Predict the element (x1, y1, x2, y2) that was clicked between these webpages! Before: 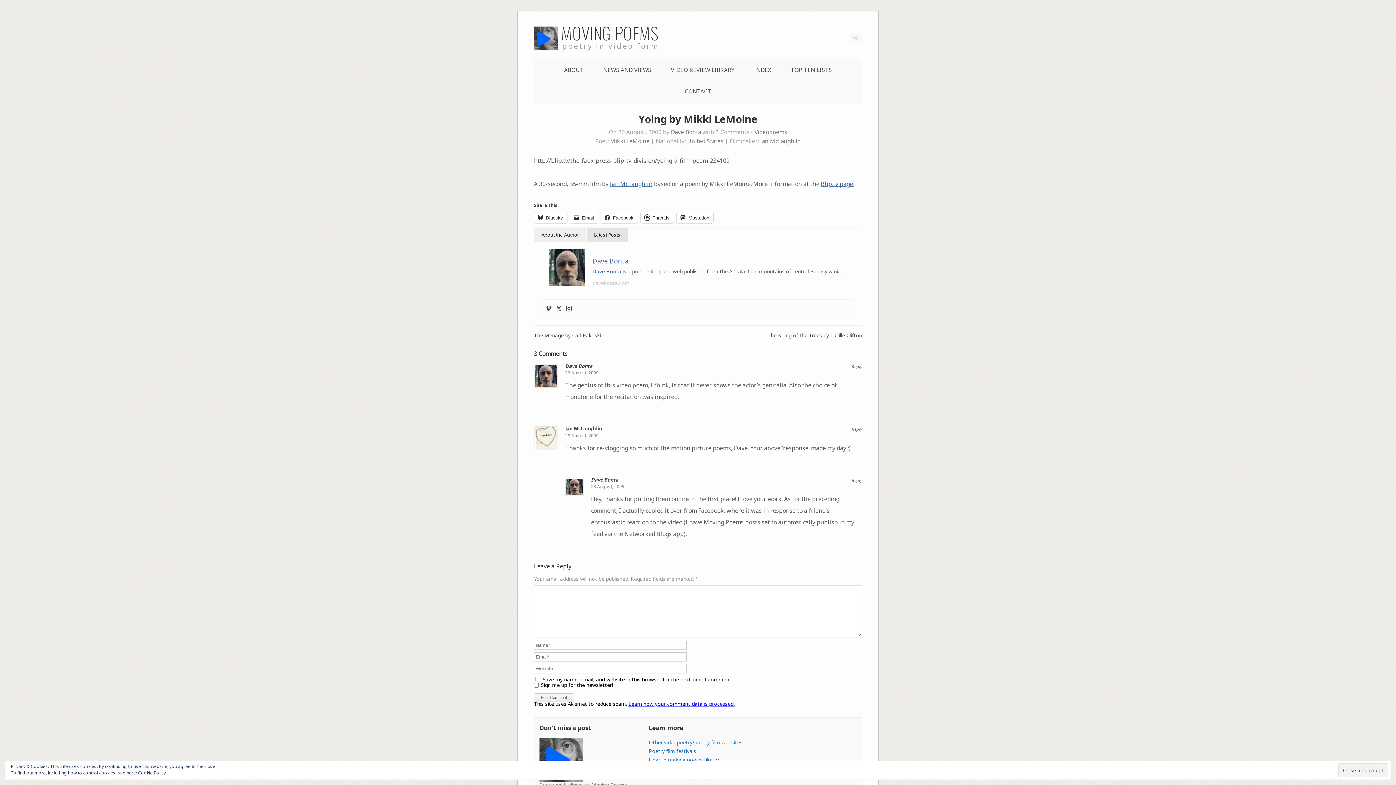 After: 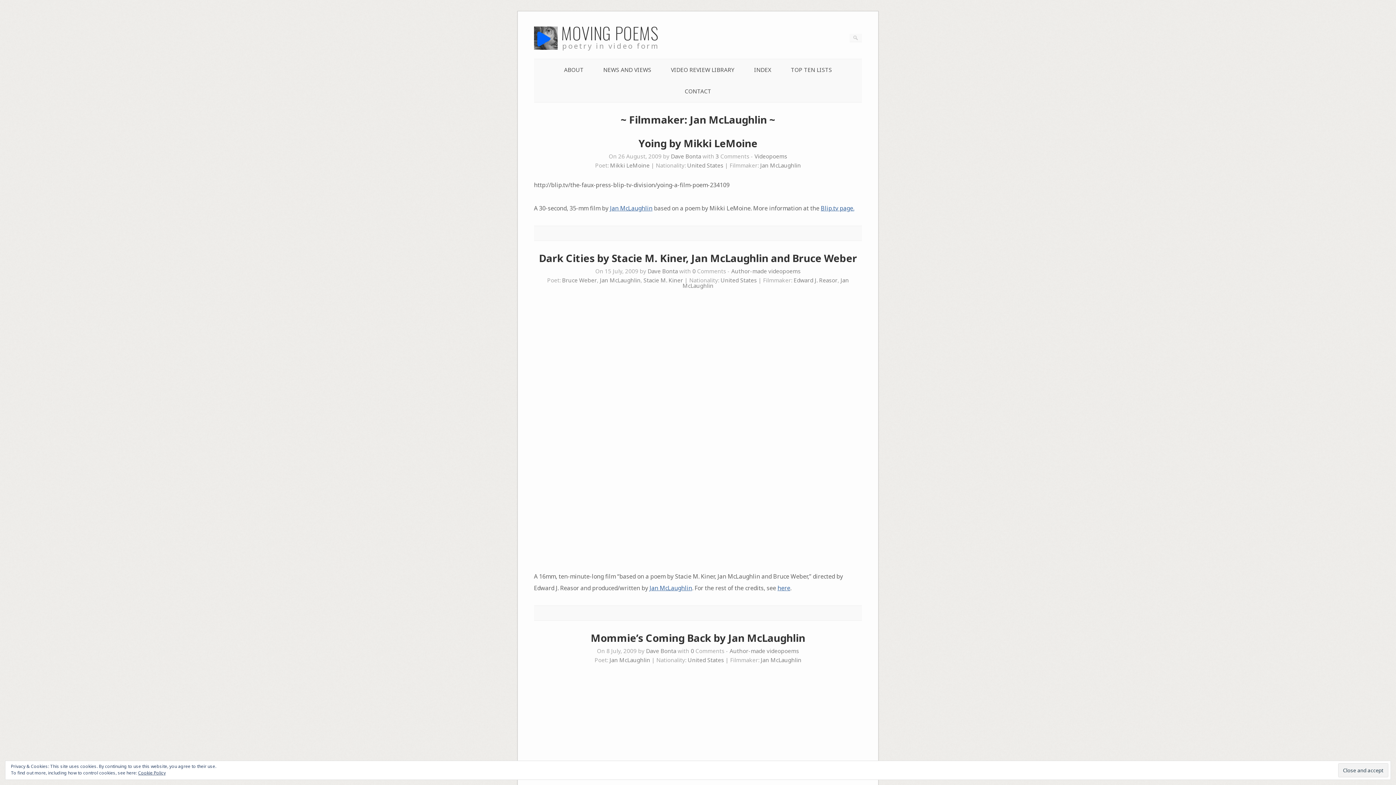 Action: label: Jan McLaughlin bbox: (760, 137, 801, 144)